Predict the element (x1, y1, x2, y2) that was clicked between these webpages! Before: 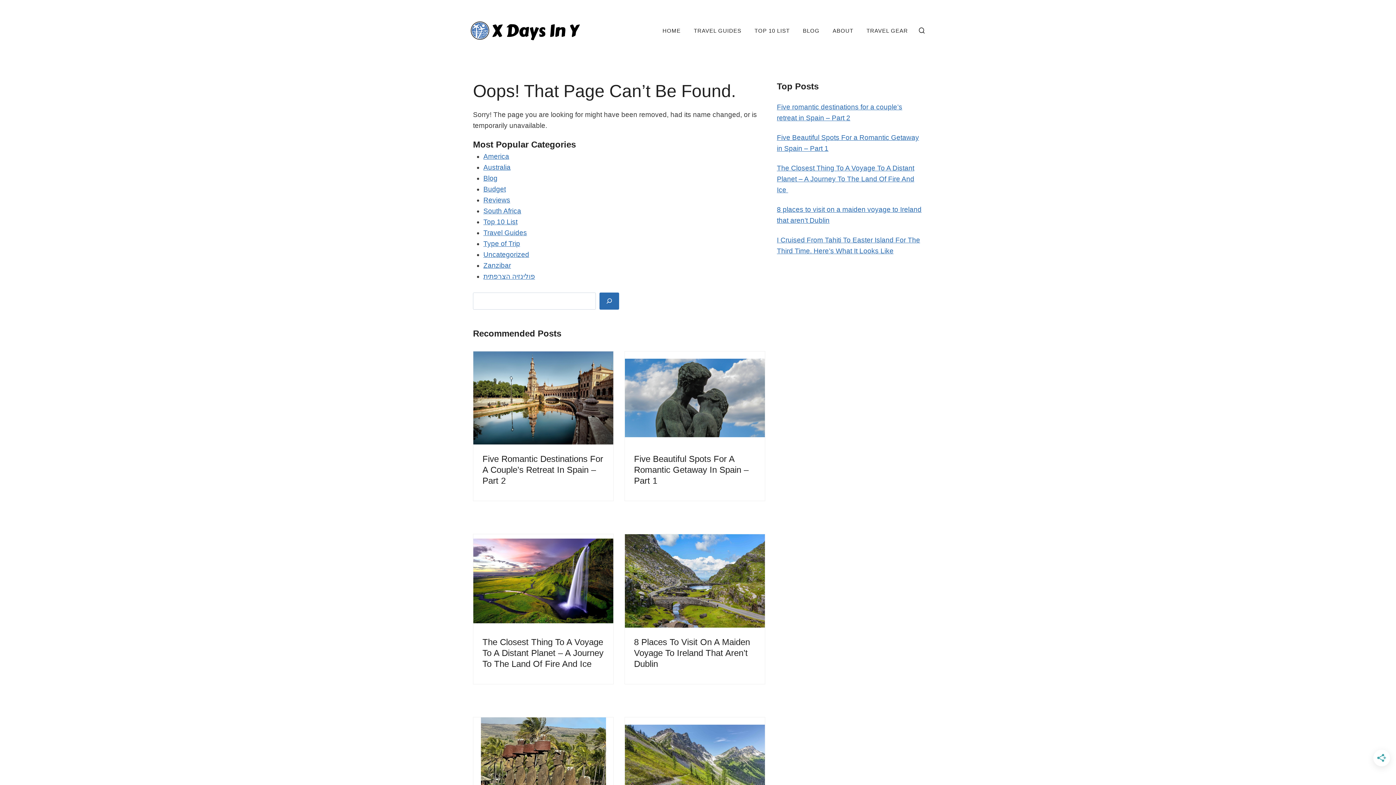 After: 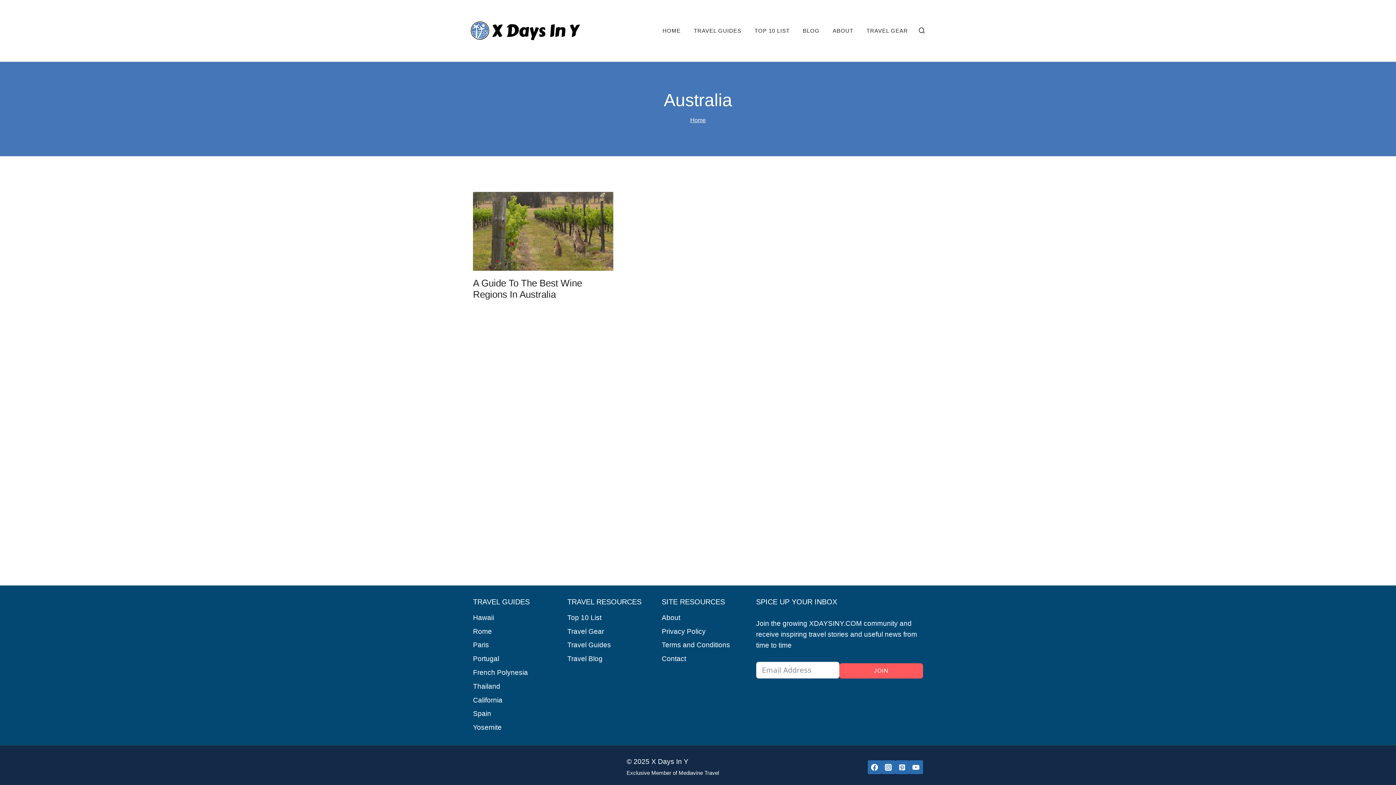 Action: bbox: (483, 163, 510, 171) label: Australia